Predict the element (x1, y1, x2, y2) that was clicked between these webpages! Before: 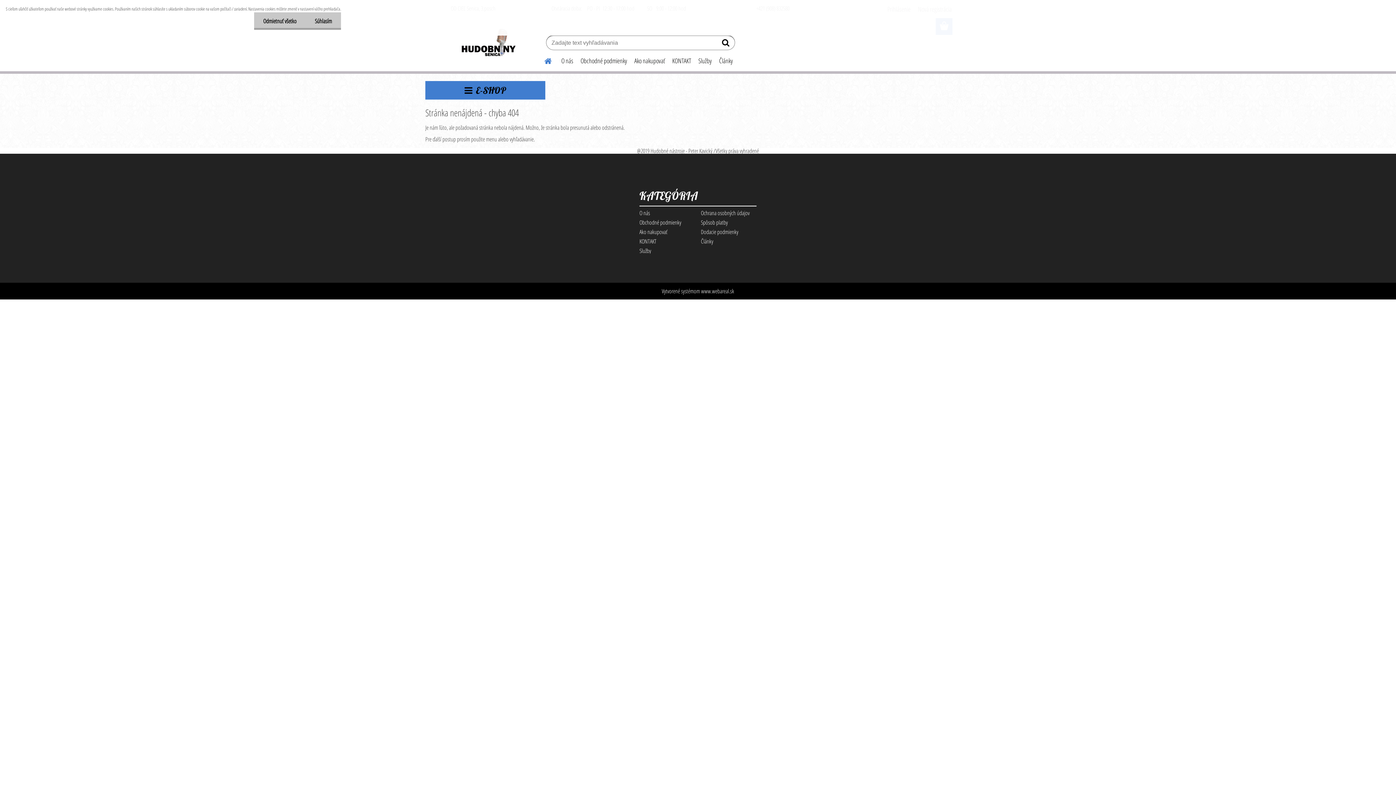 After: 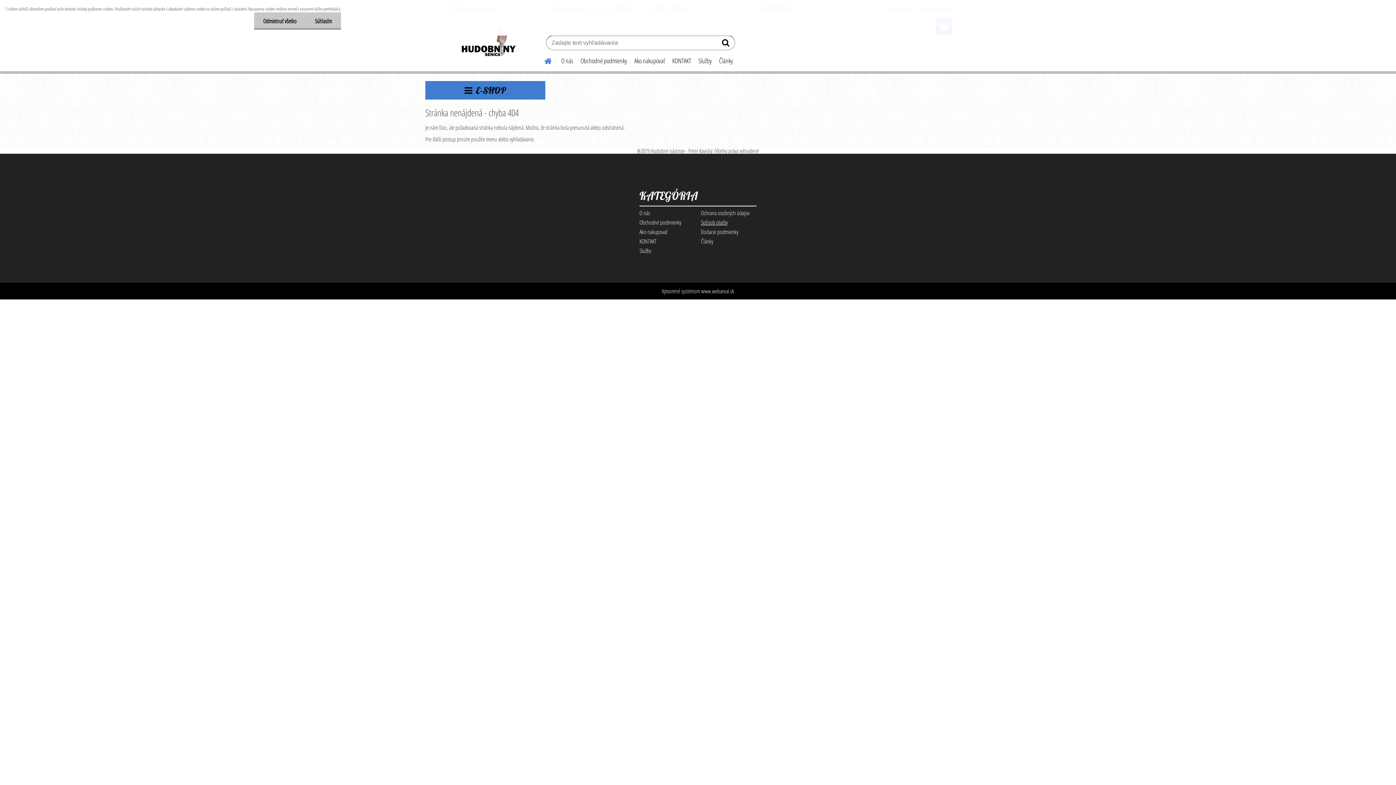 Action: bbox: (701, 218, 728, 226) label: Spôsob platby